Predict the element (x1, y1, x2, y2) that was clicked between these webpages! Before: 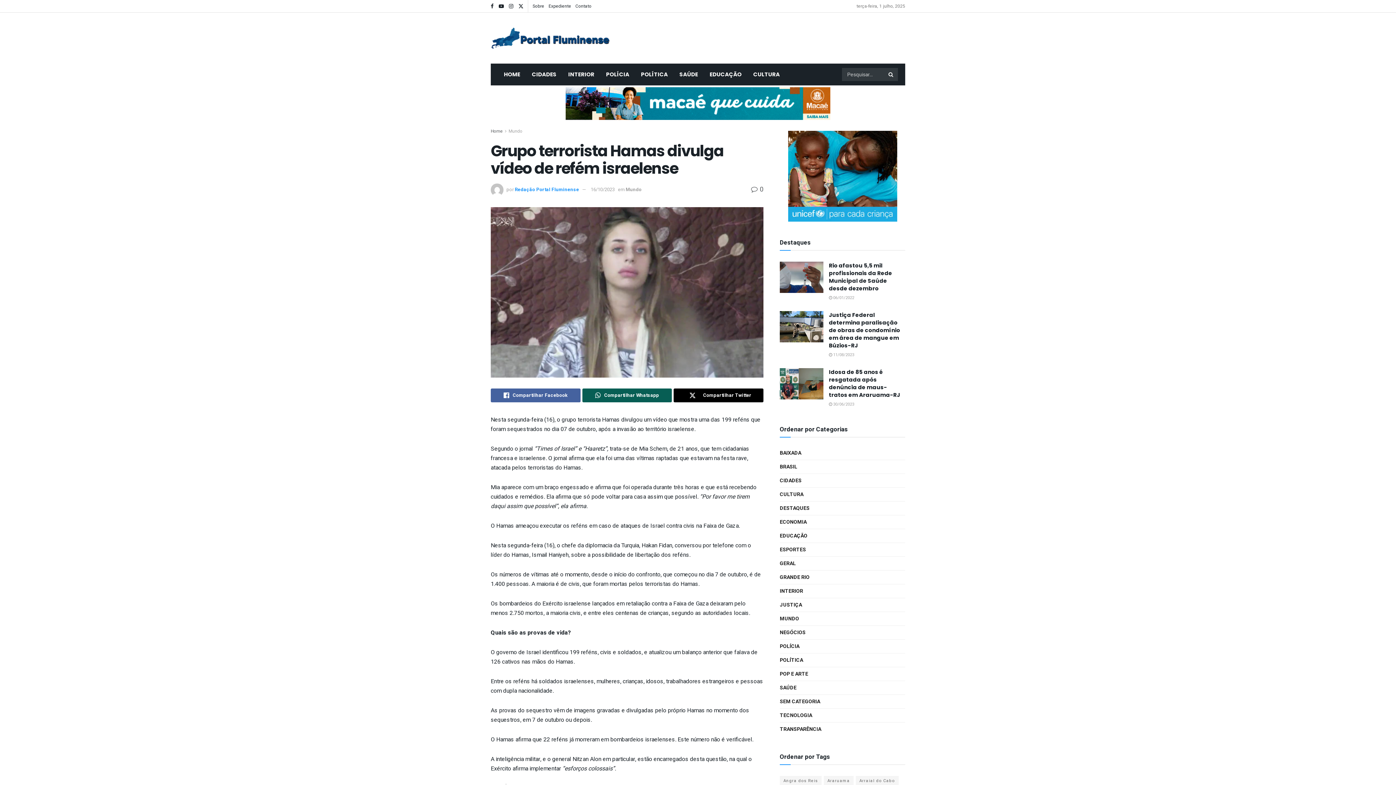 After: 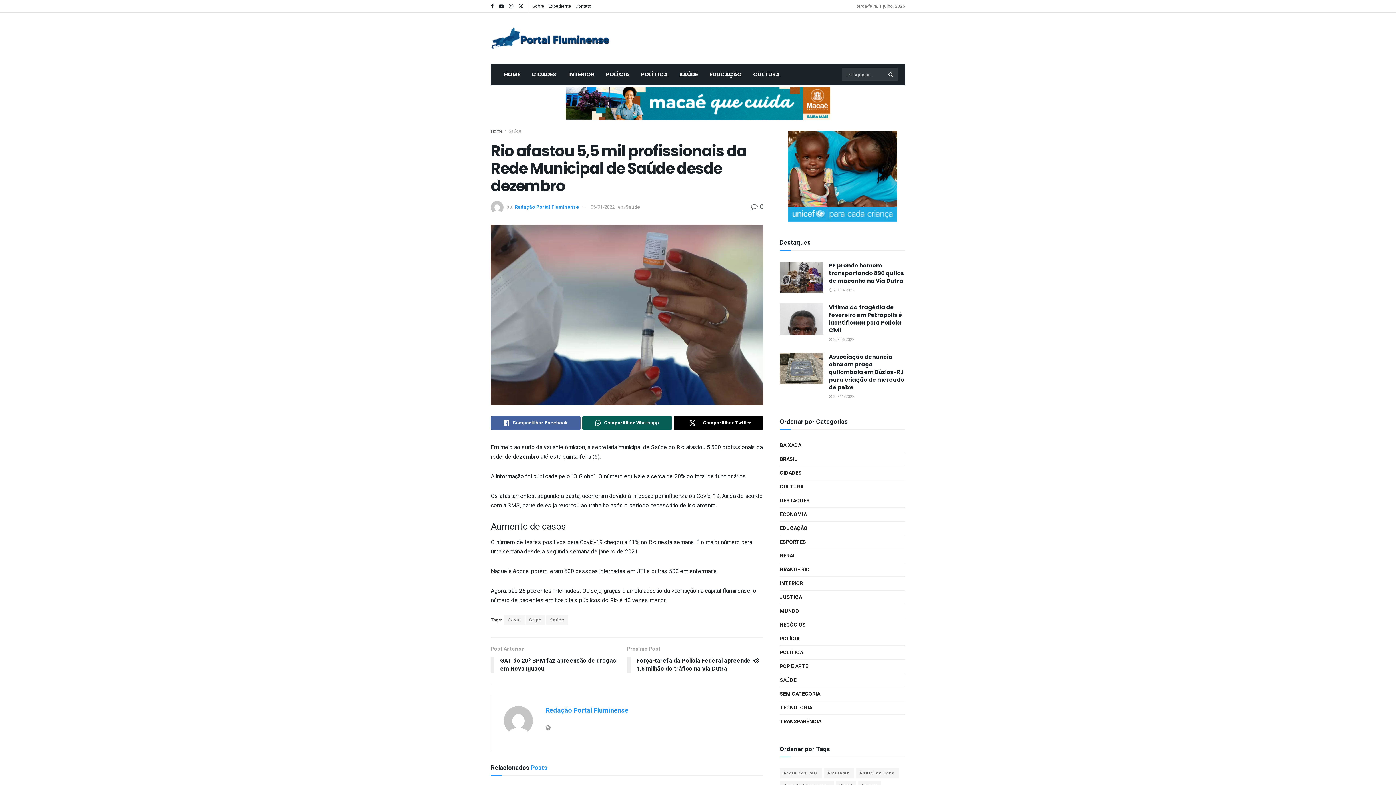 Action: bbox: (780, 261, 823, 293) label: Read article: Rio afastou 5,5 mil profissionais da Rede Municipal de Saúde desde dezembro